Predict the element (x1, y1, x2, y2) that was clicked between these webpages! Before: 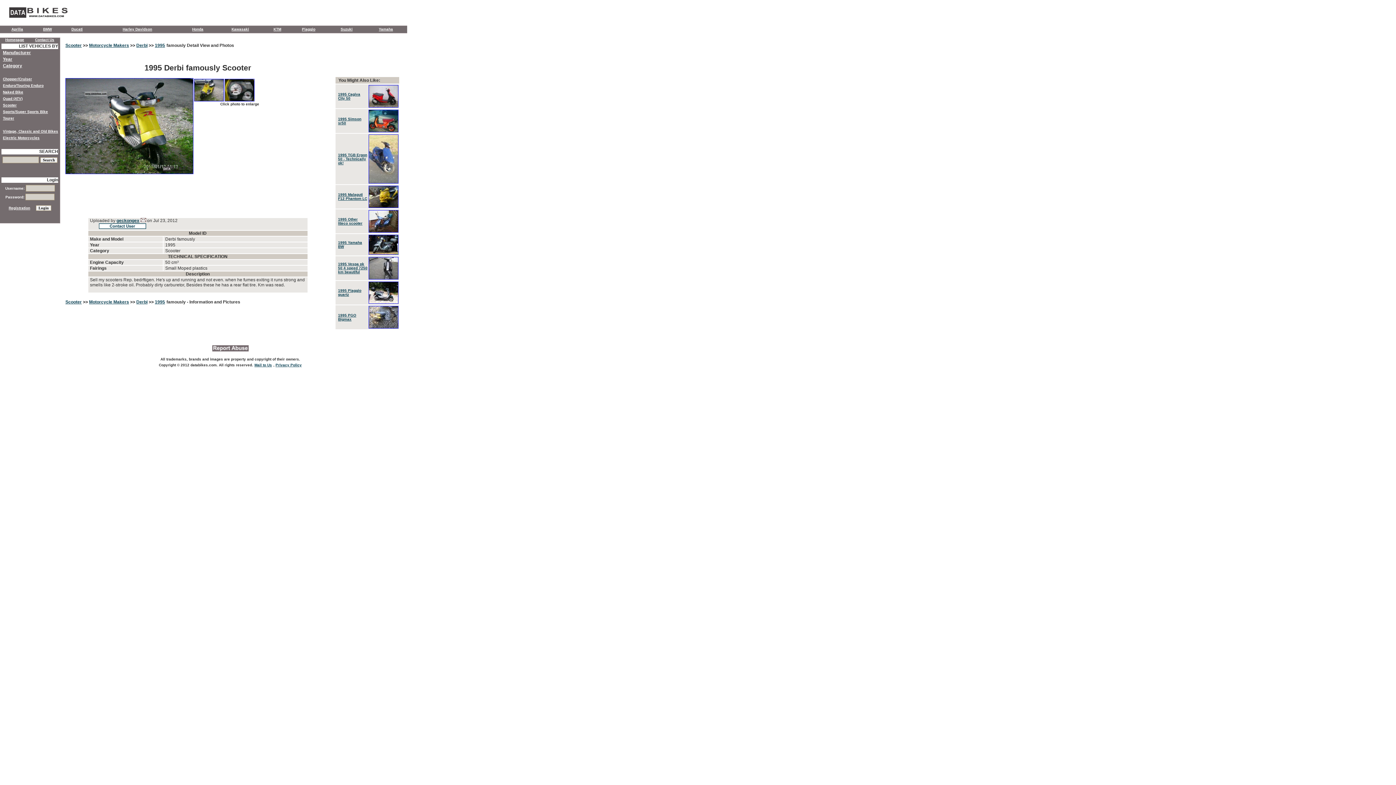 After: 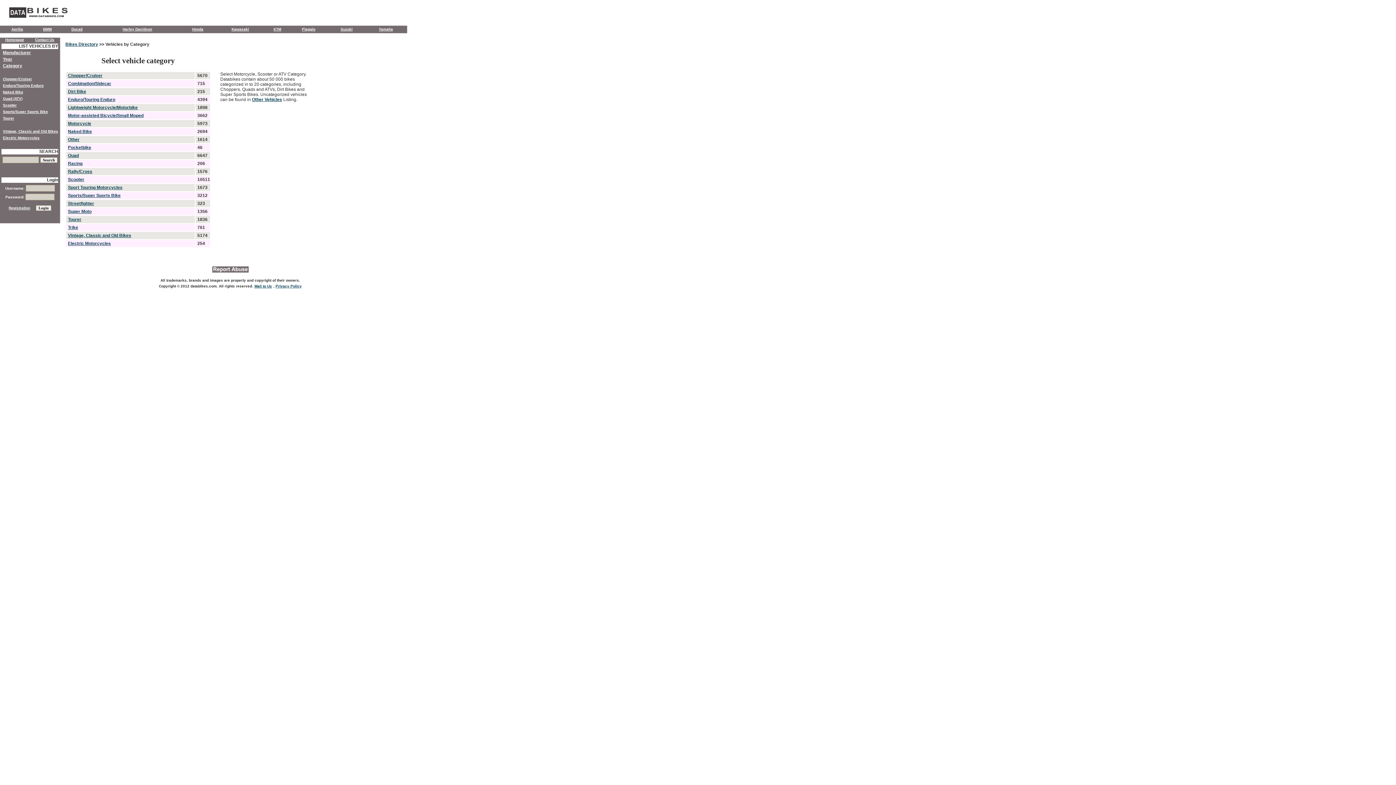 Action: label: Category bbox: (2, 63, 22, 68)